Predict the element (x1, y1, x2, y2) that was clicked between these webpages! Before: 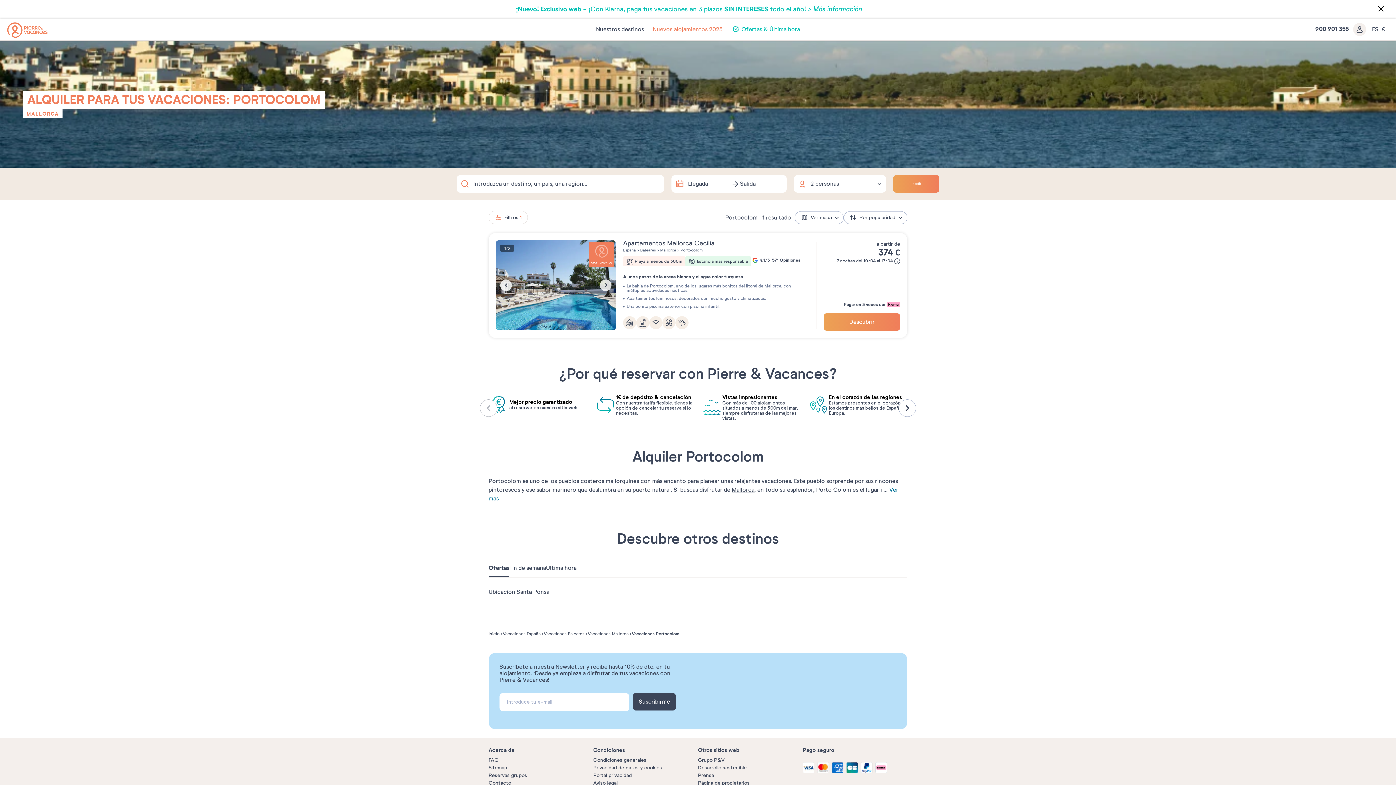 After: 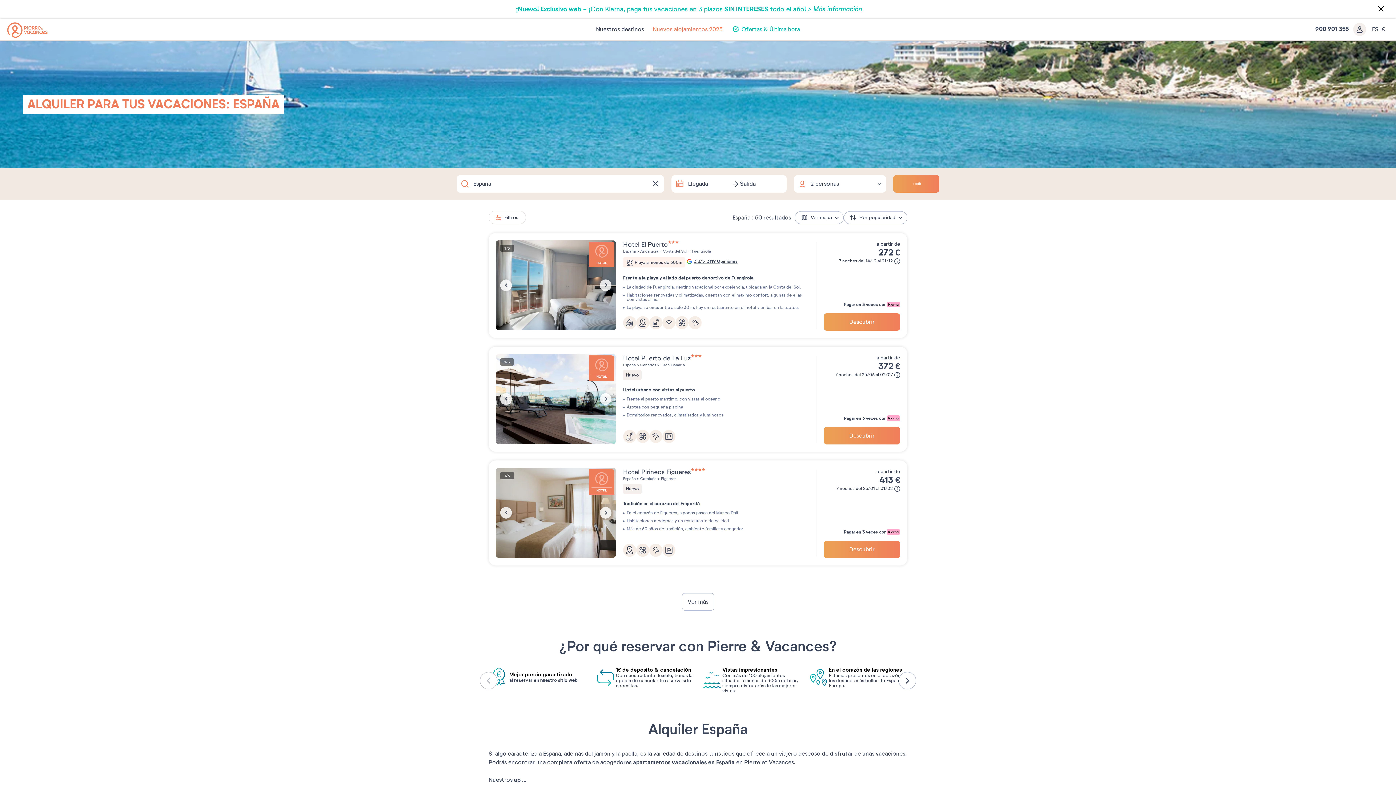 Action: bbox: (623, 247, 636, 252) label: España